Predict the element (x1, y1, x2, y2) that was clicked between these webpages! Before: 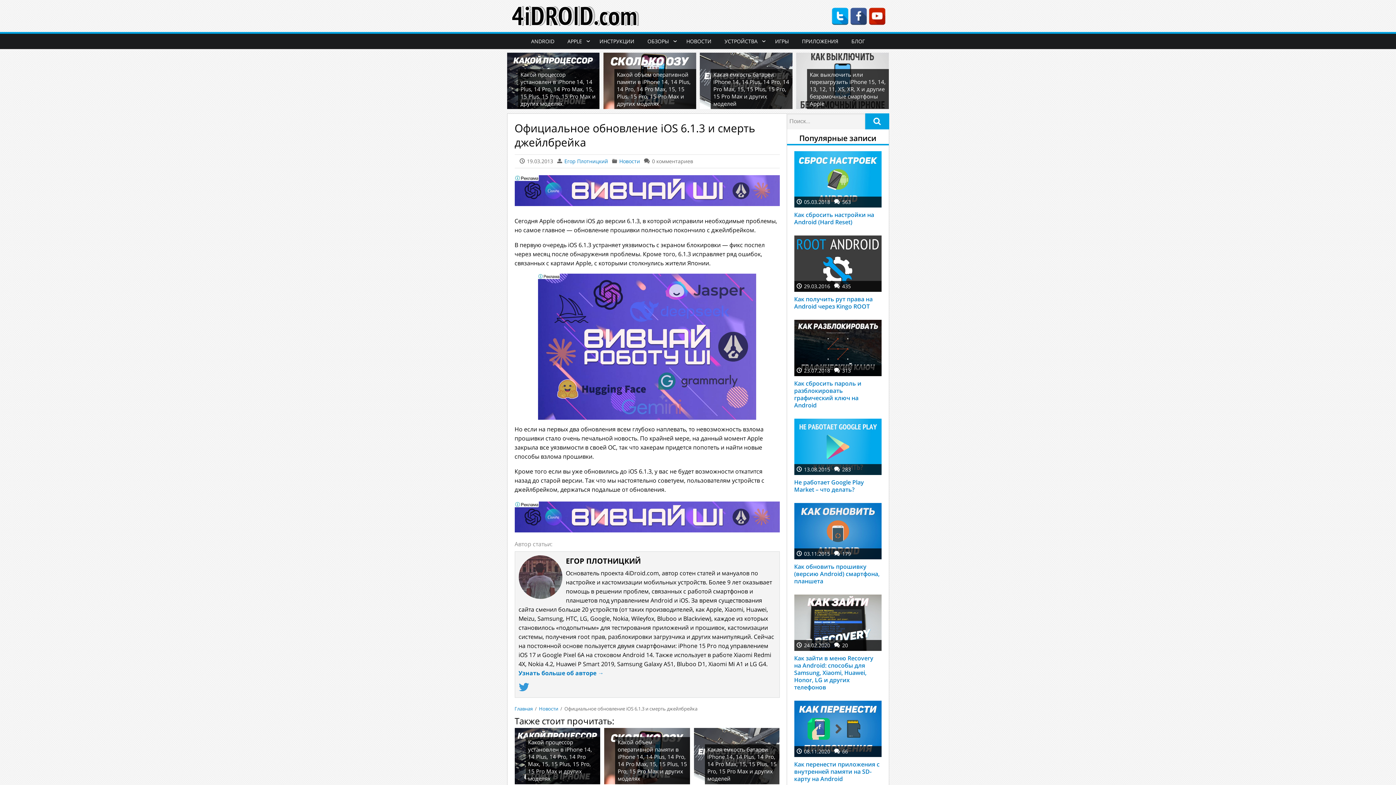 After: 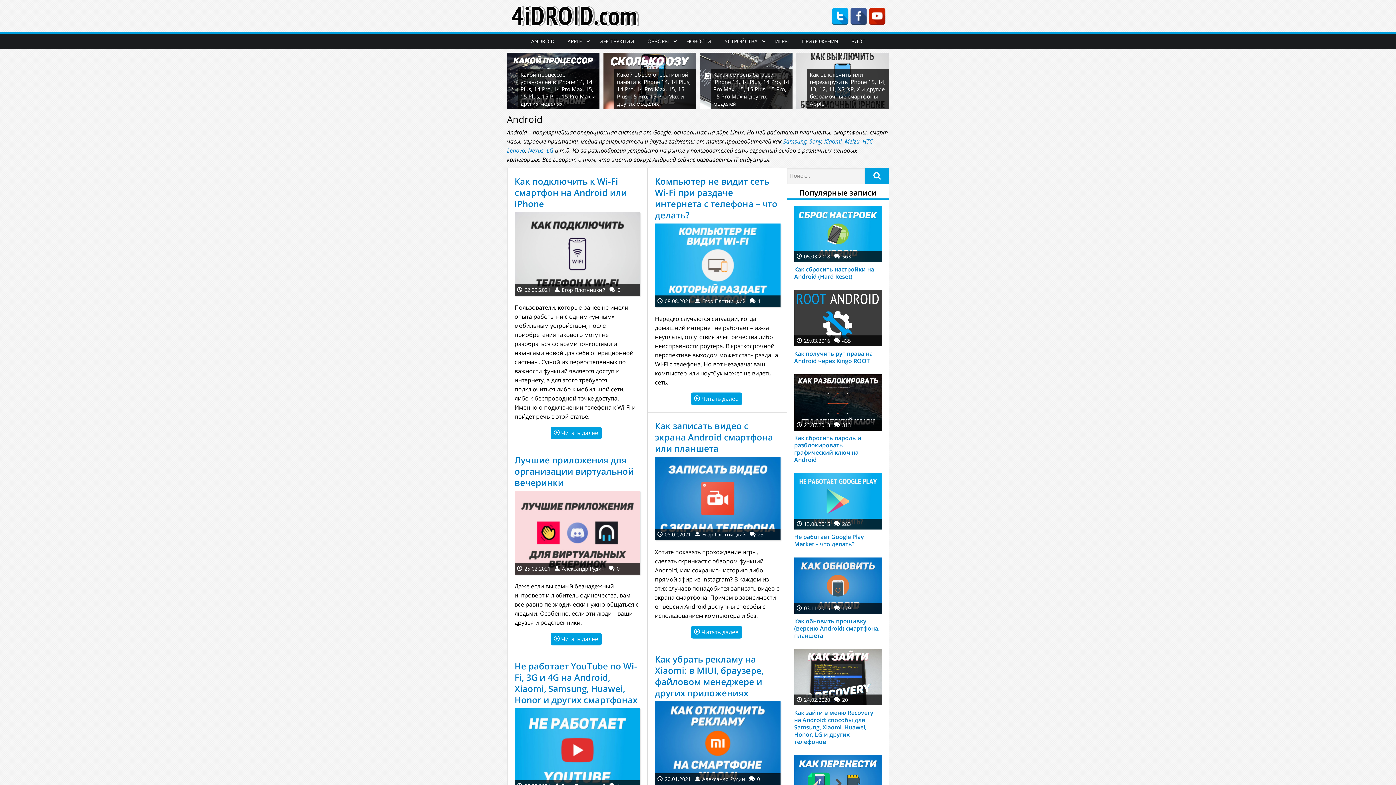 Action: bbox: (524, 33, 561, 48) label: ANDROID